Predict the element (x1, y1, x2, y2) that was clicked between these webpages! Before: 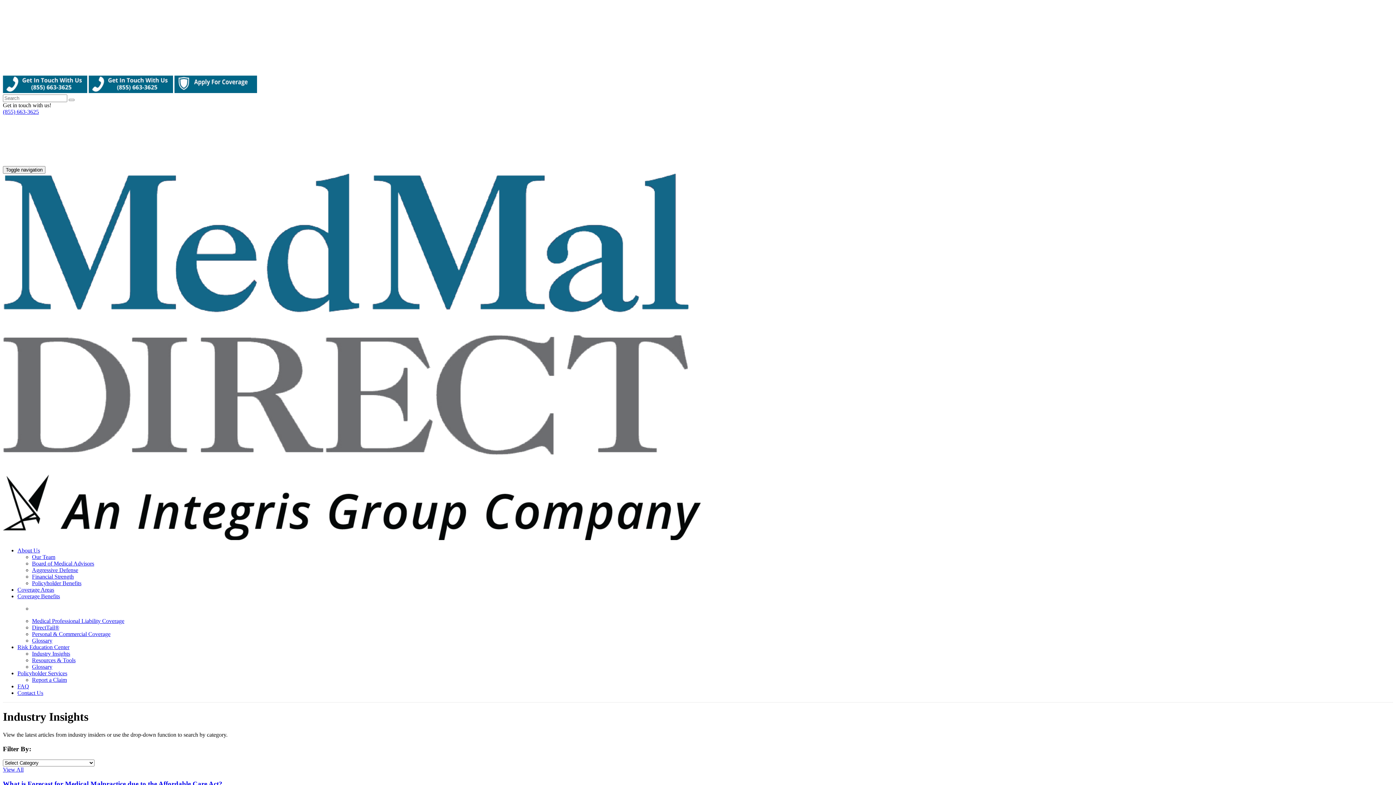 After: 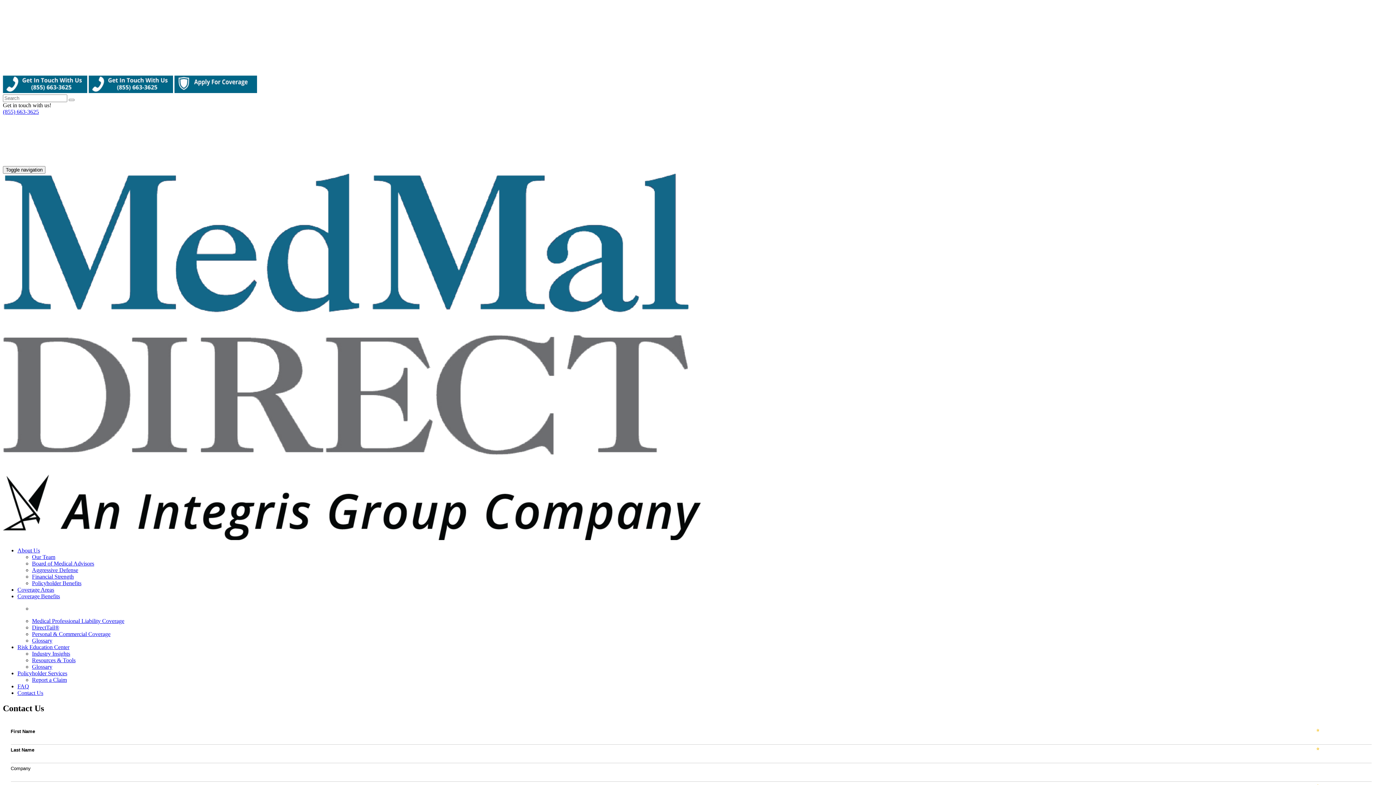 Action: bbox: (17, 690, 43, 696) label: Contact Us